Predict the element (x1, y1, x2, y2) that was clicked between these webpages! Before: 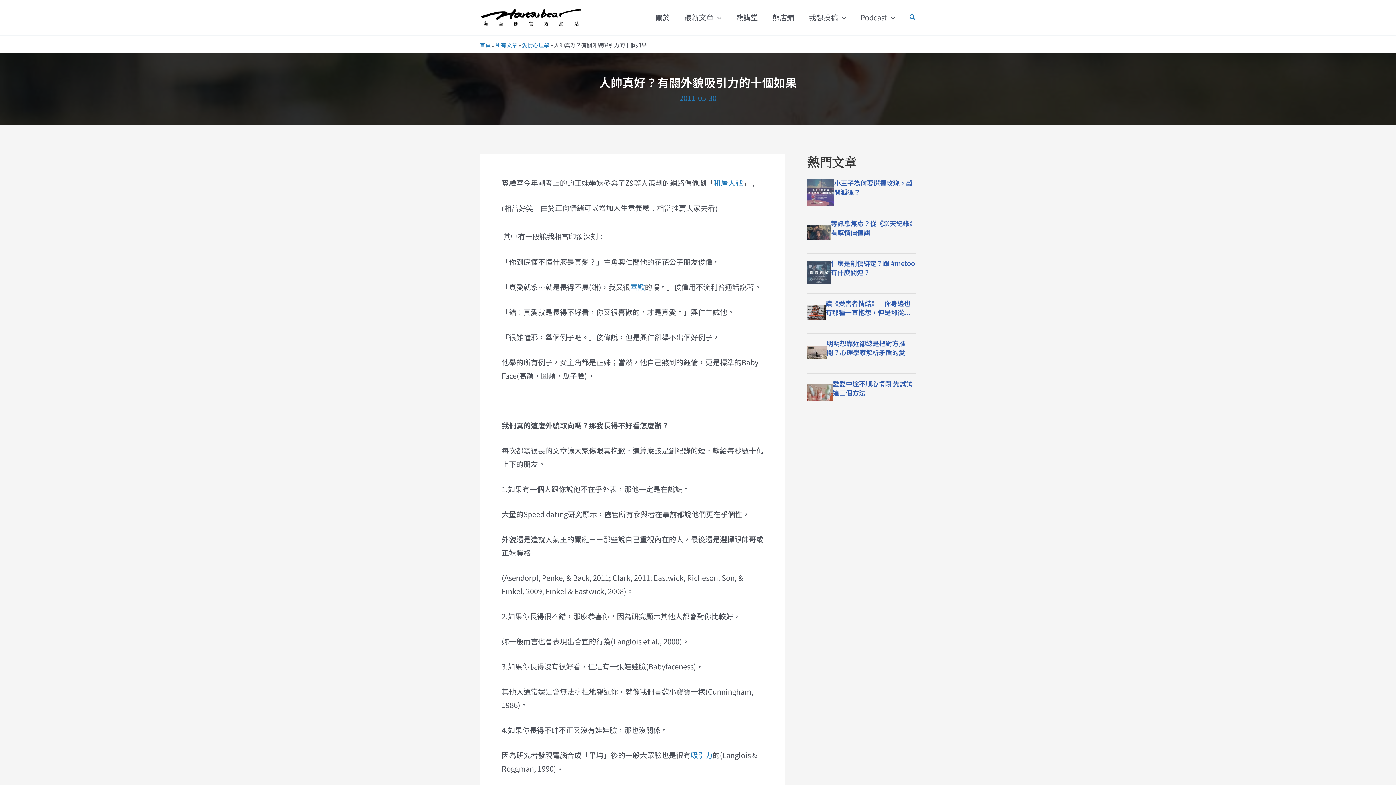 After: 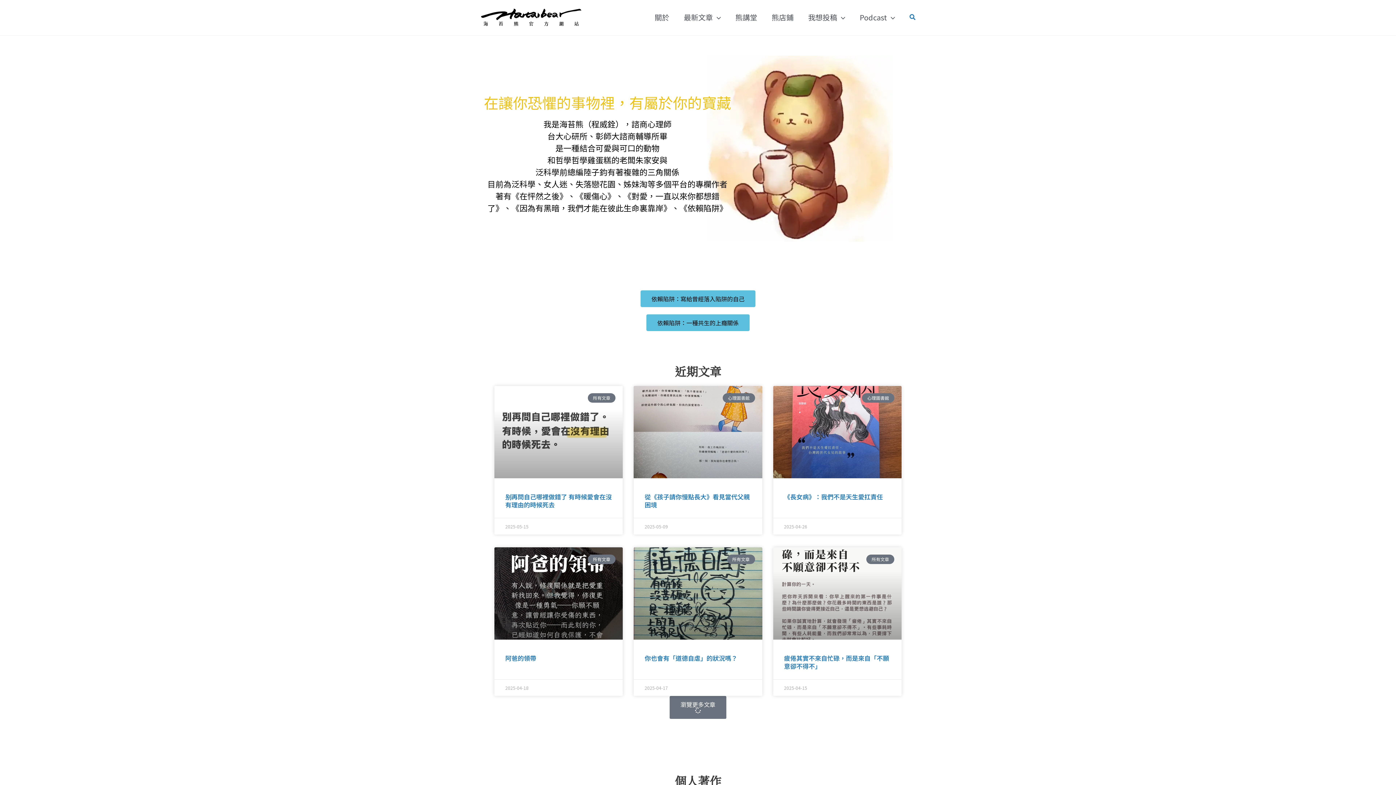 Action: bbox: (480, 11, 581, 21)